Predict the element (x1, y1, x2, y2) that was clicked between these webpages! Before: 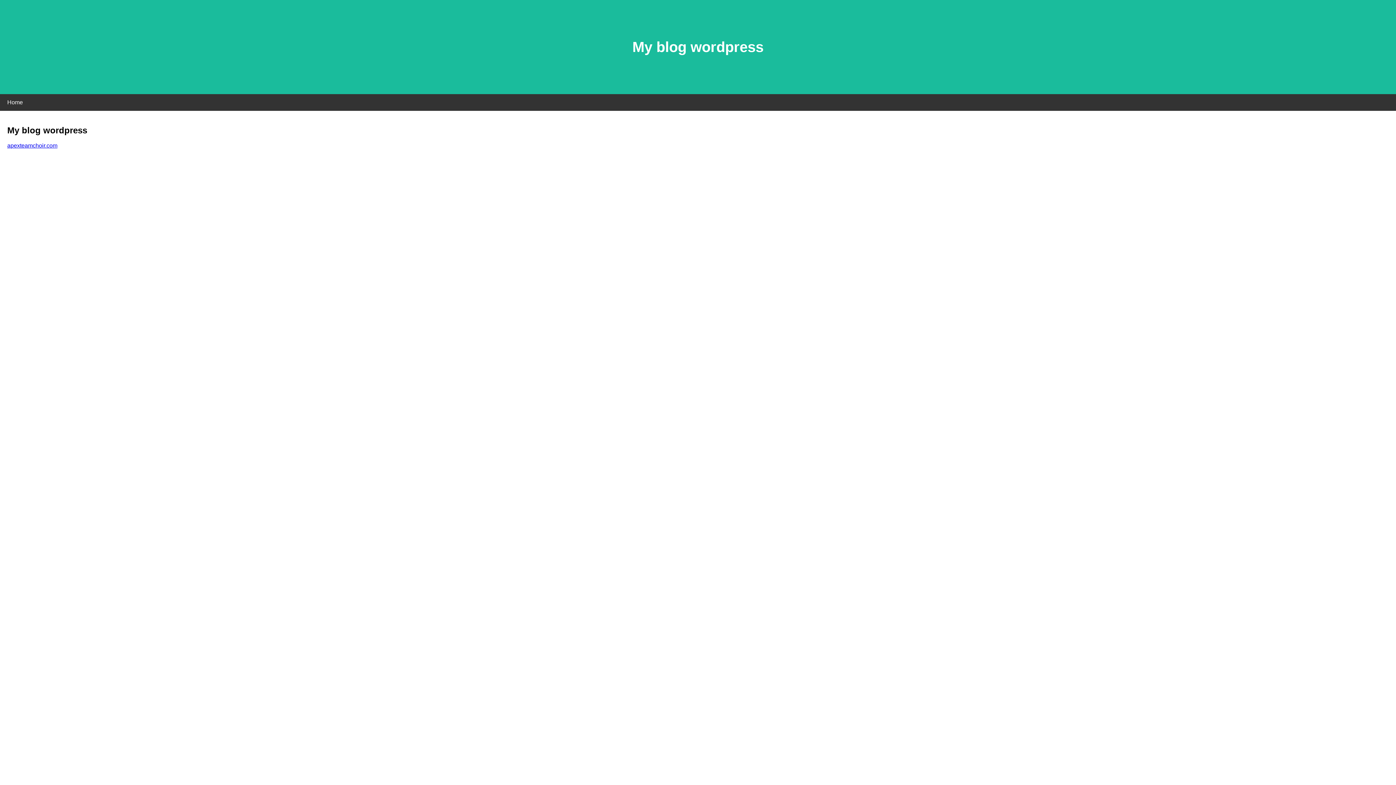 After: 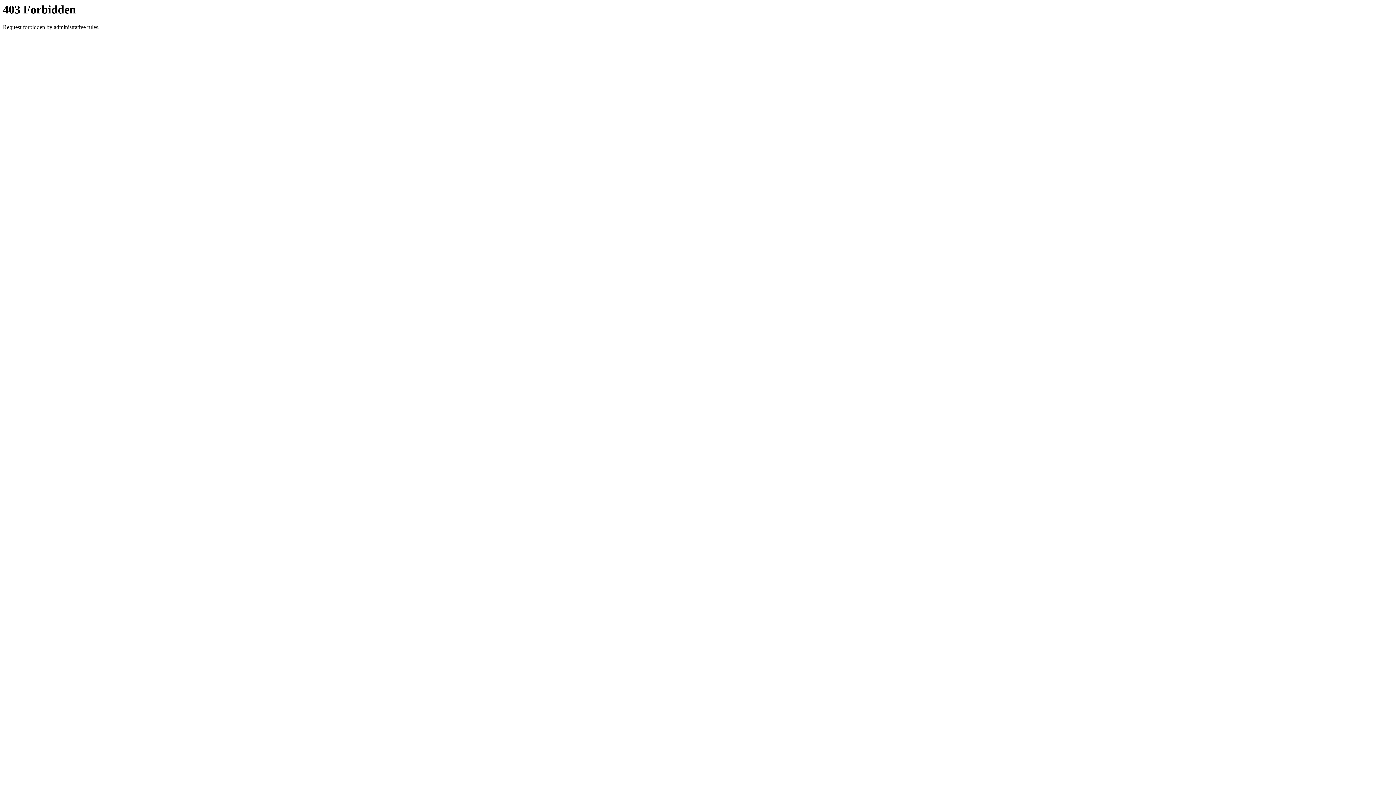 Action: label: apexteamchoir.com bbox: (7, 142, 57, 148)